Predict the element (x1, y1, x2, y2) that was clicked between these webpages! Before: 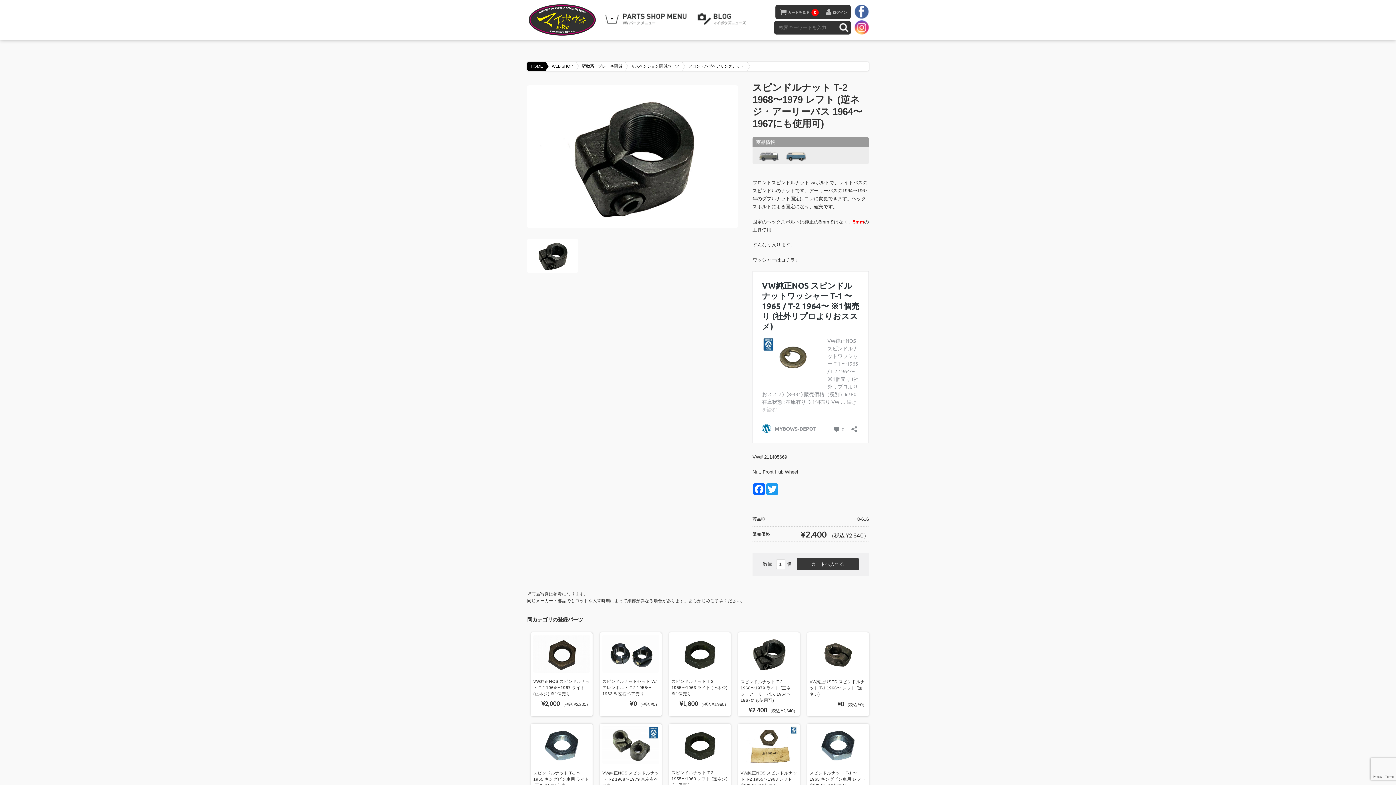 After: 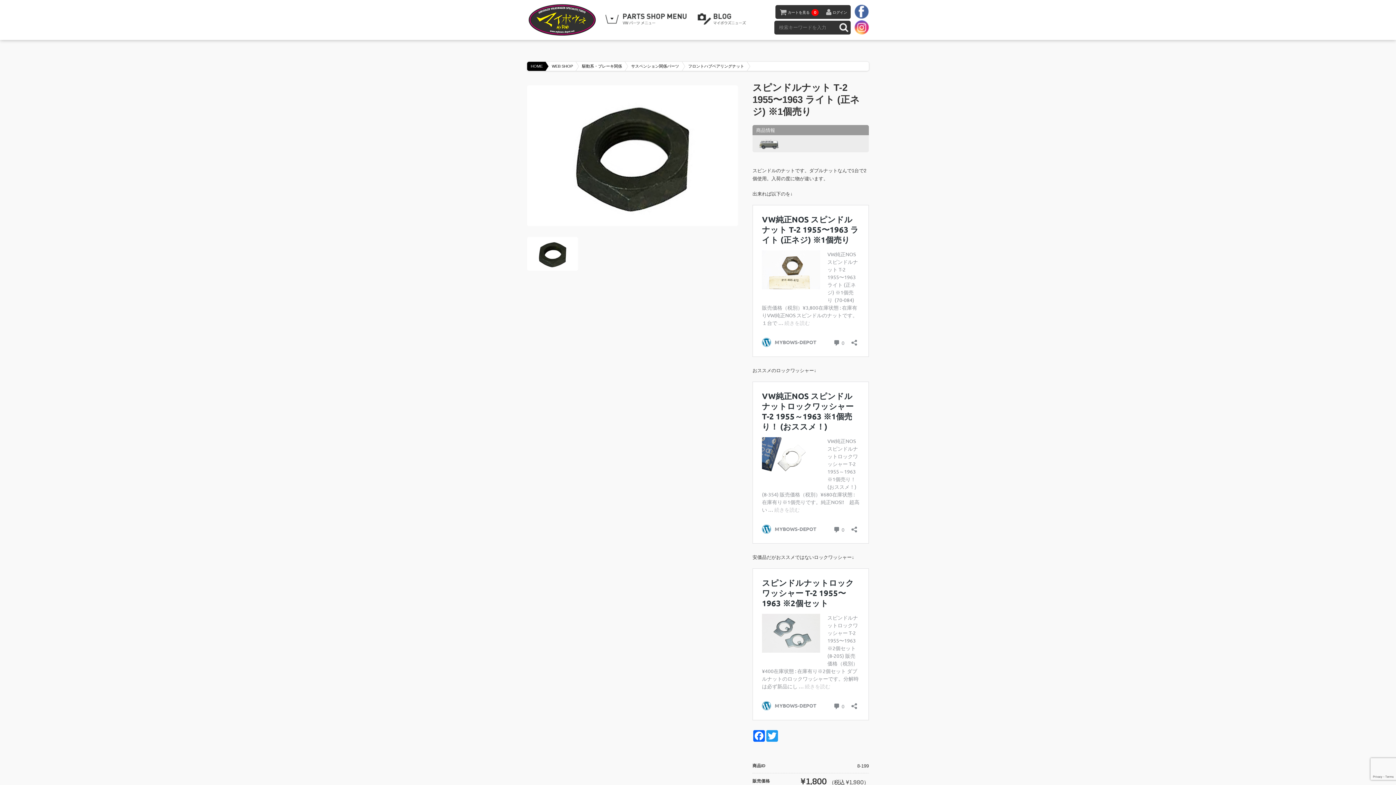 Action: bbox: (671, 679, 727, 696) label: スピンドルナット T-2 1955〜1963 ライト (正ネジ) ※1個売り